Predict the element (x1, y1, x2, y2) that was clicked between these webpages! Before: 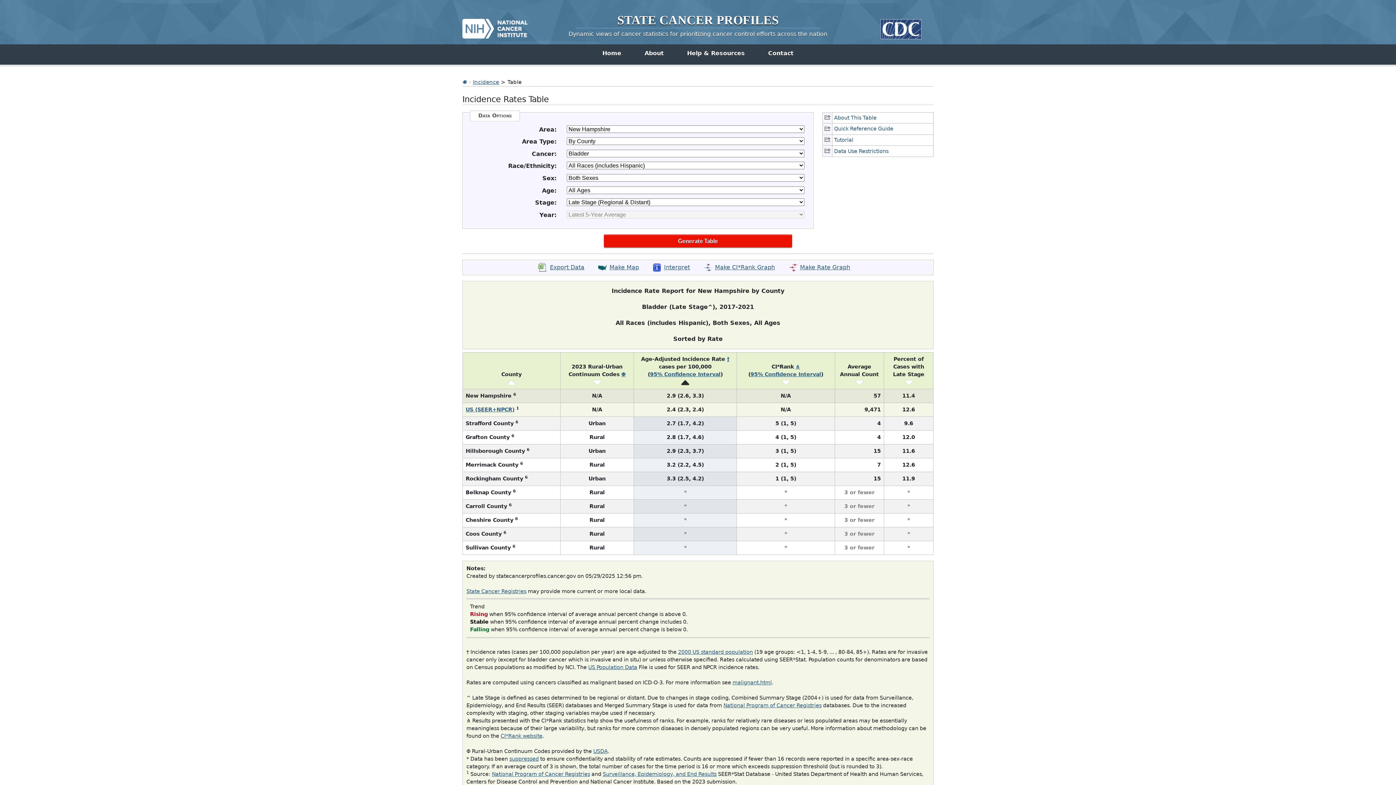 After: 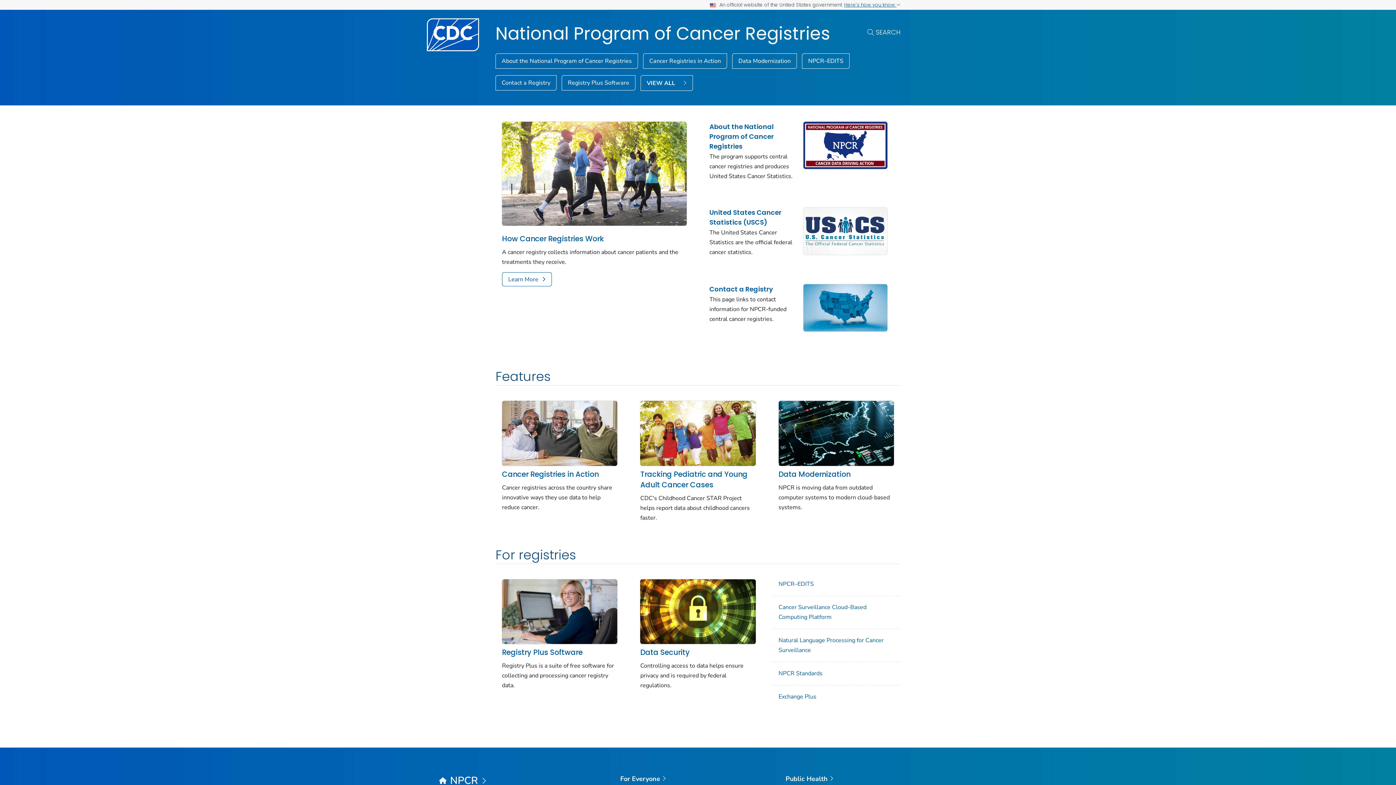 Action: label: National Program of Cancer Registries bbox: (723, 702, 821, 708)